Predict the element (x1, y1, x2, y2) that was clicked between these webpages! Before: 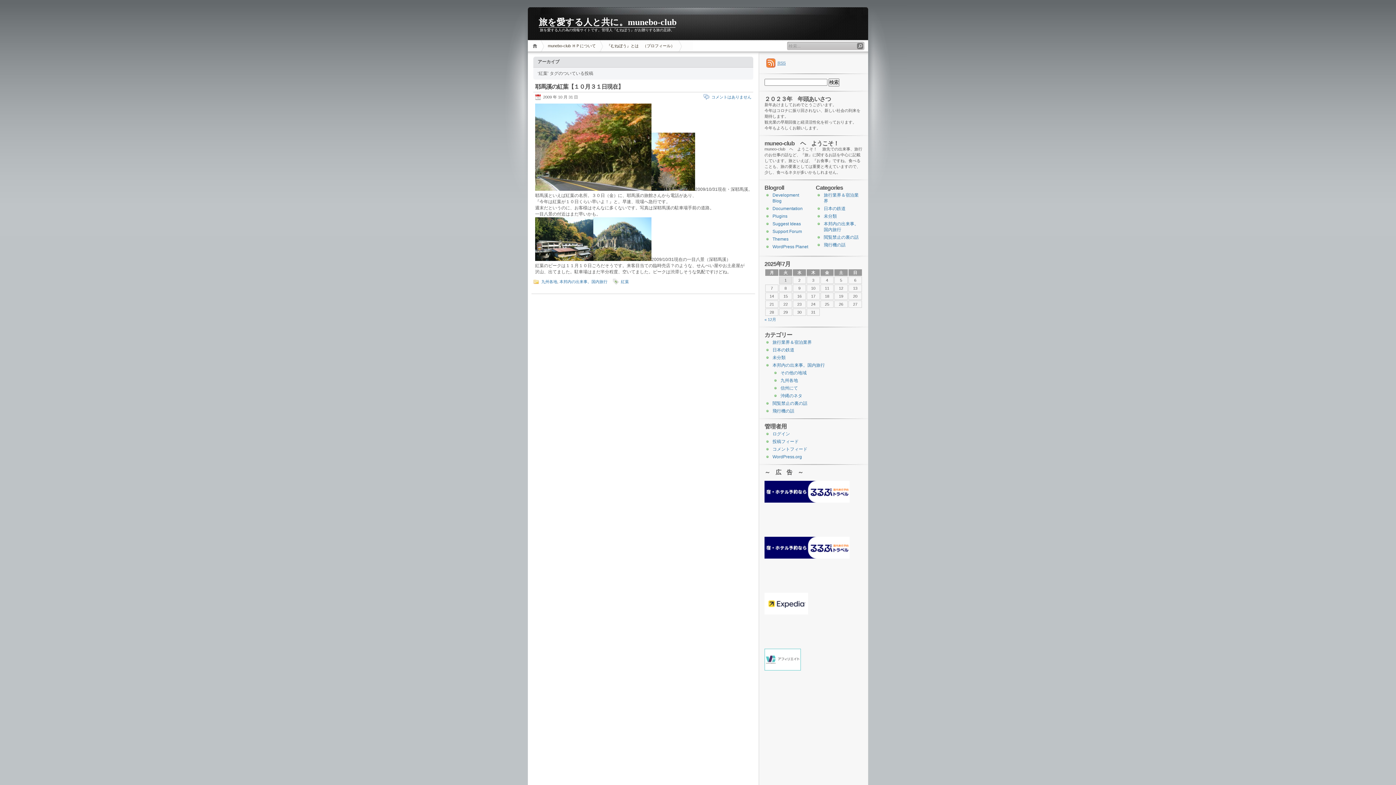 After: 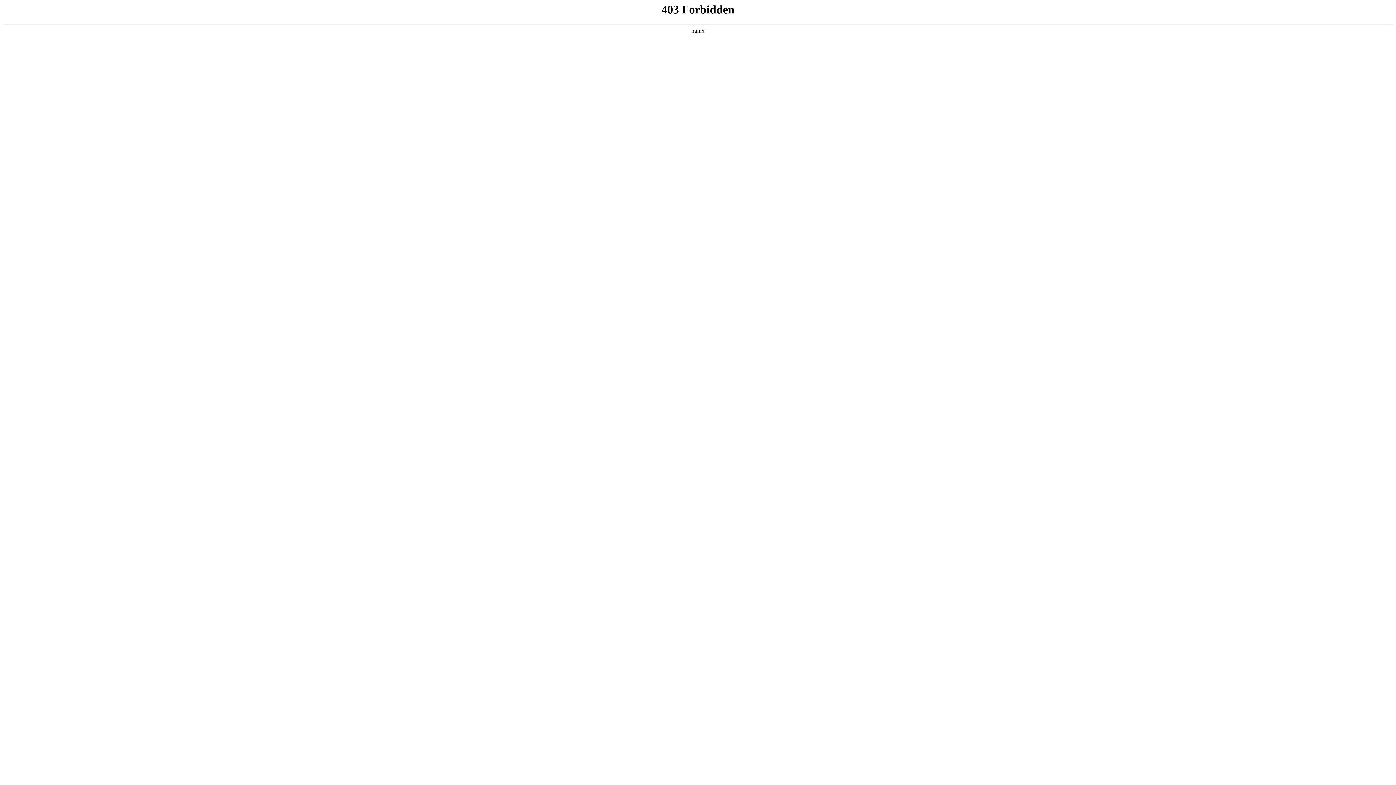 Action: bbox: (772, 213, 787, 218) label: Plugins